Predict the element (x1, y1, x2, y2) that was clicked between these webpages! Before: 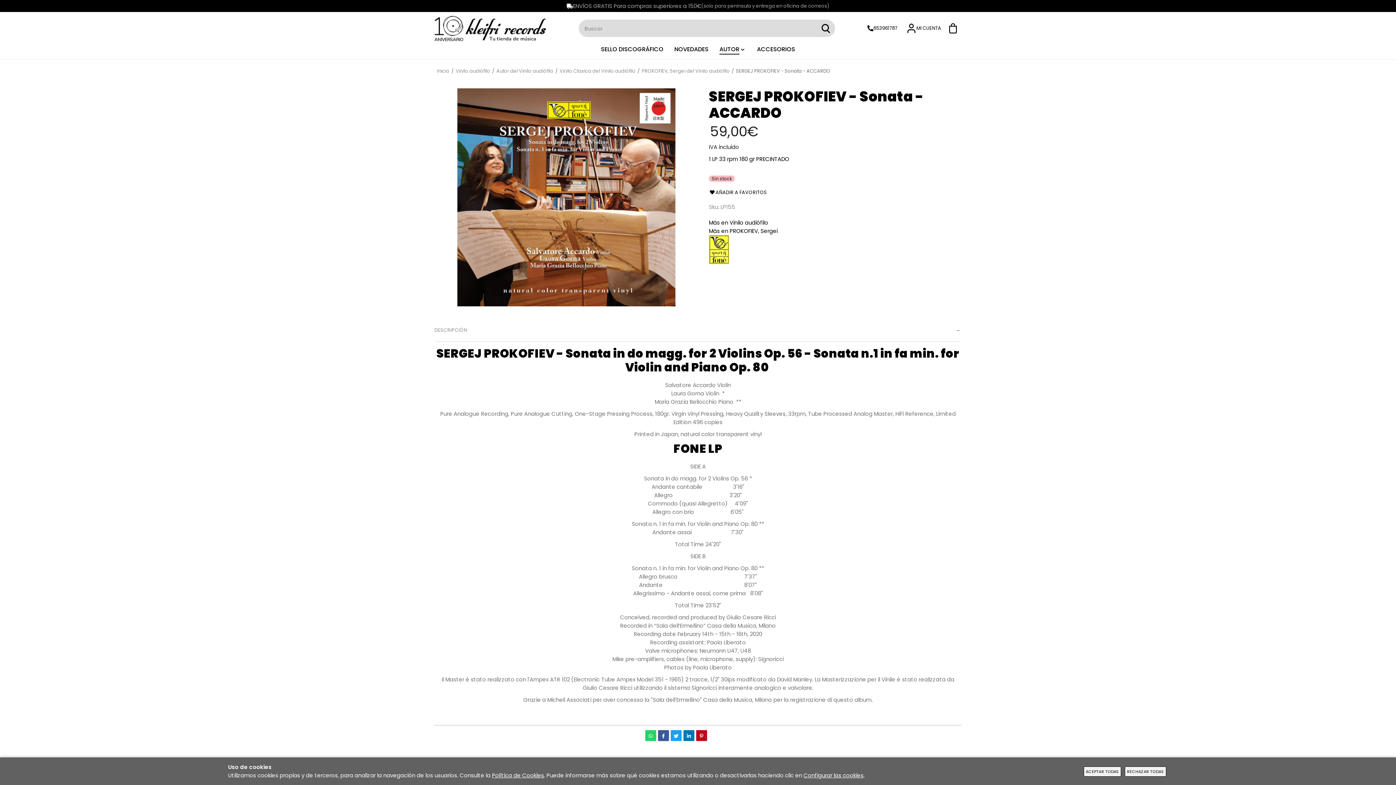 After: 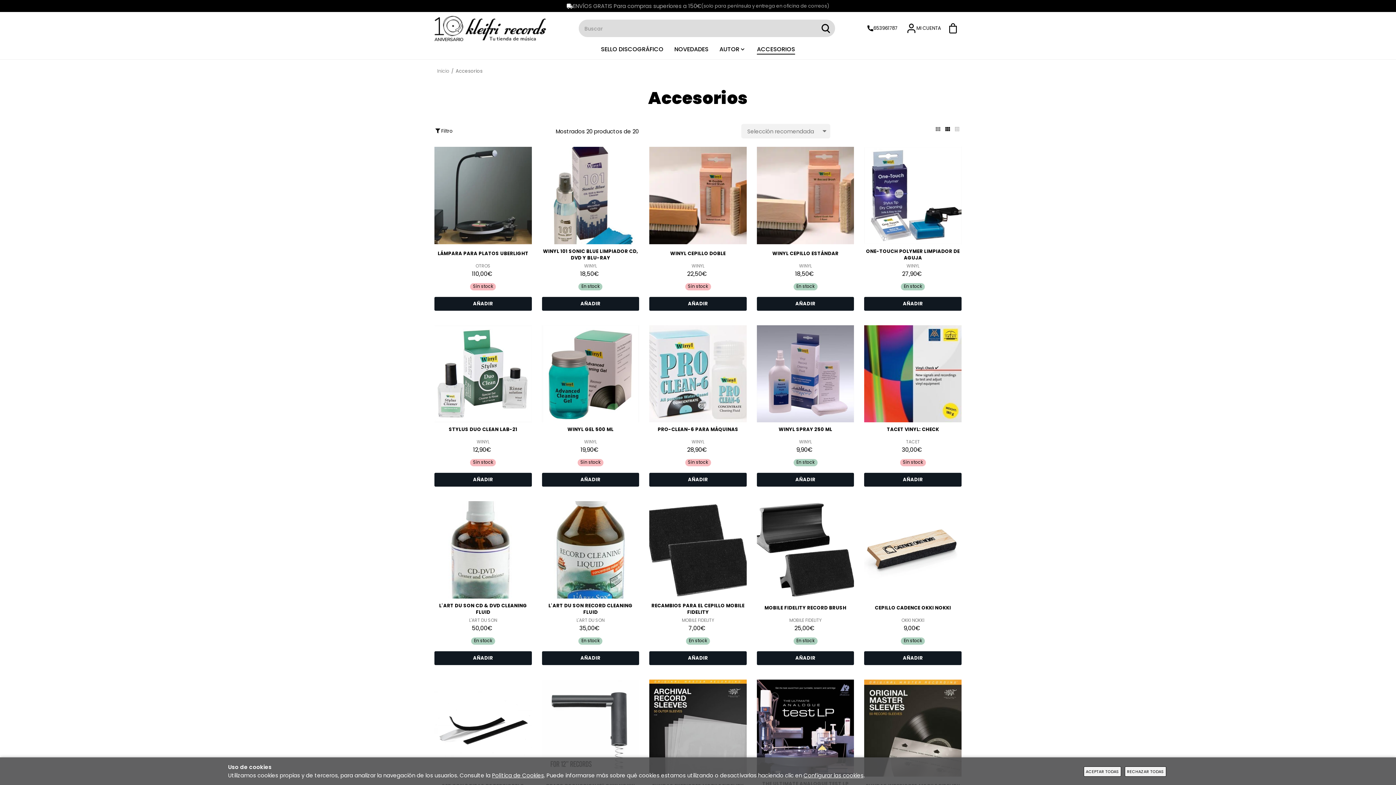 Action: label: ACCESORIOS bbox: (751, 44, 800, 53)